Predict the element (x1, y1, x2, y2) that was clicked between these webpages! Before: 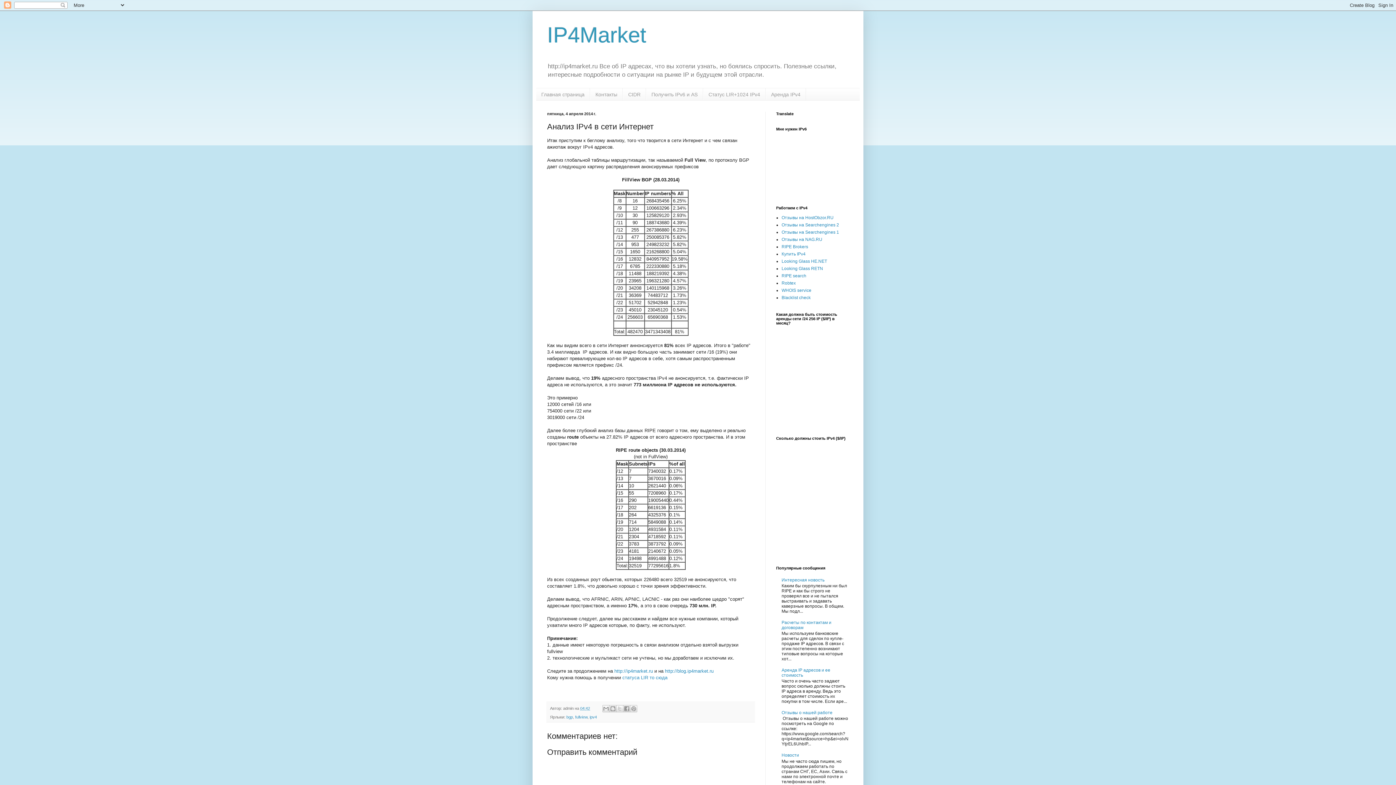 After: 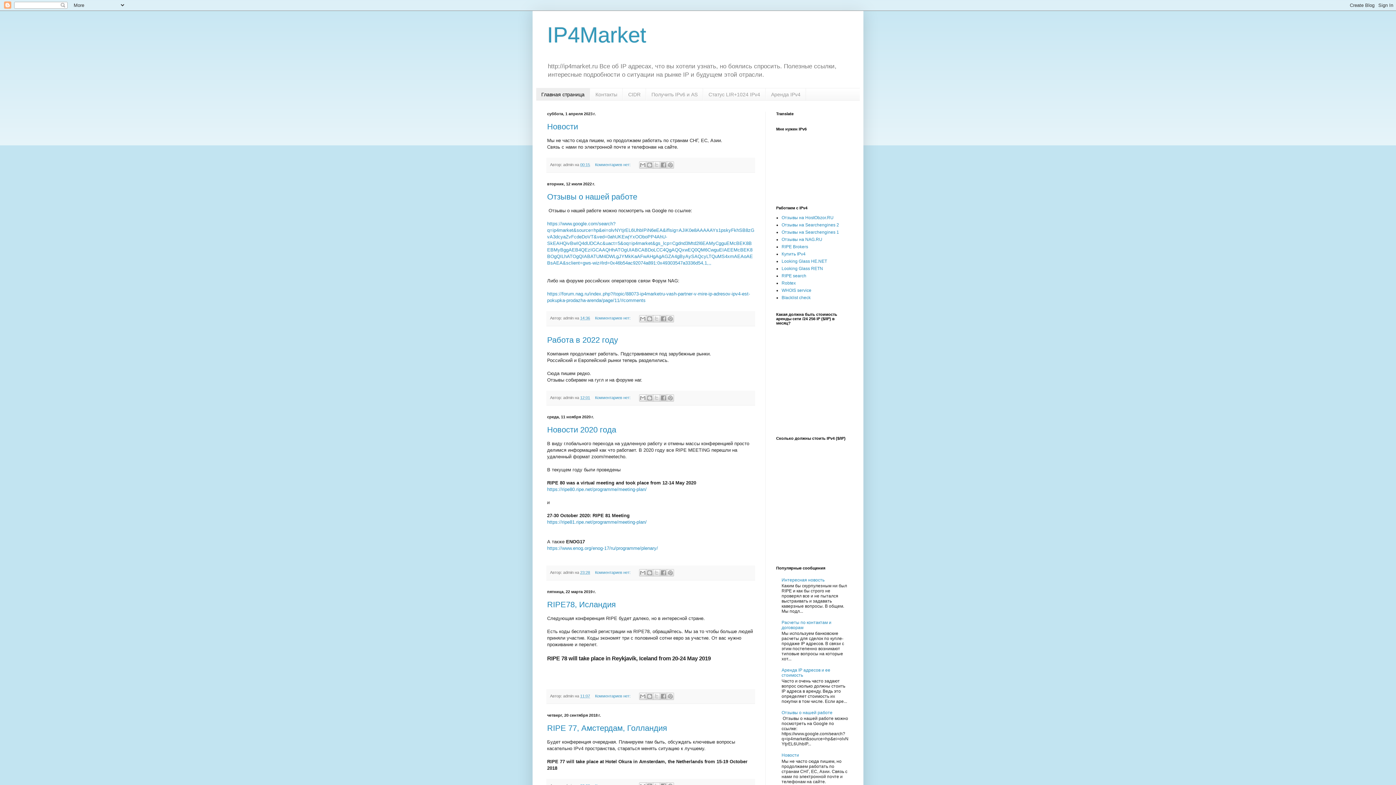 Action: label: IP4Market bbox: (547, 22, 646, 47)